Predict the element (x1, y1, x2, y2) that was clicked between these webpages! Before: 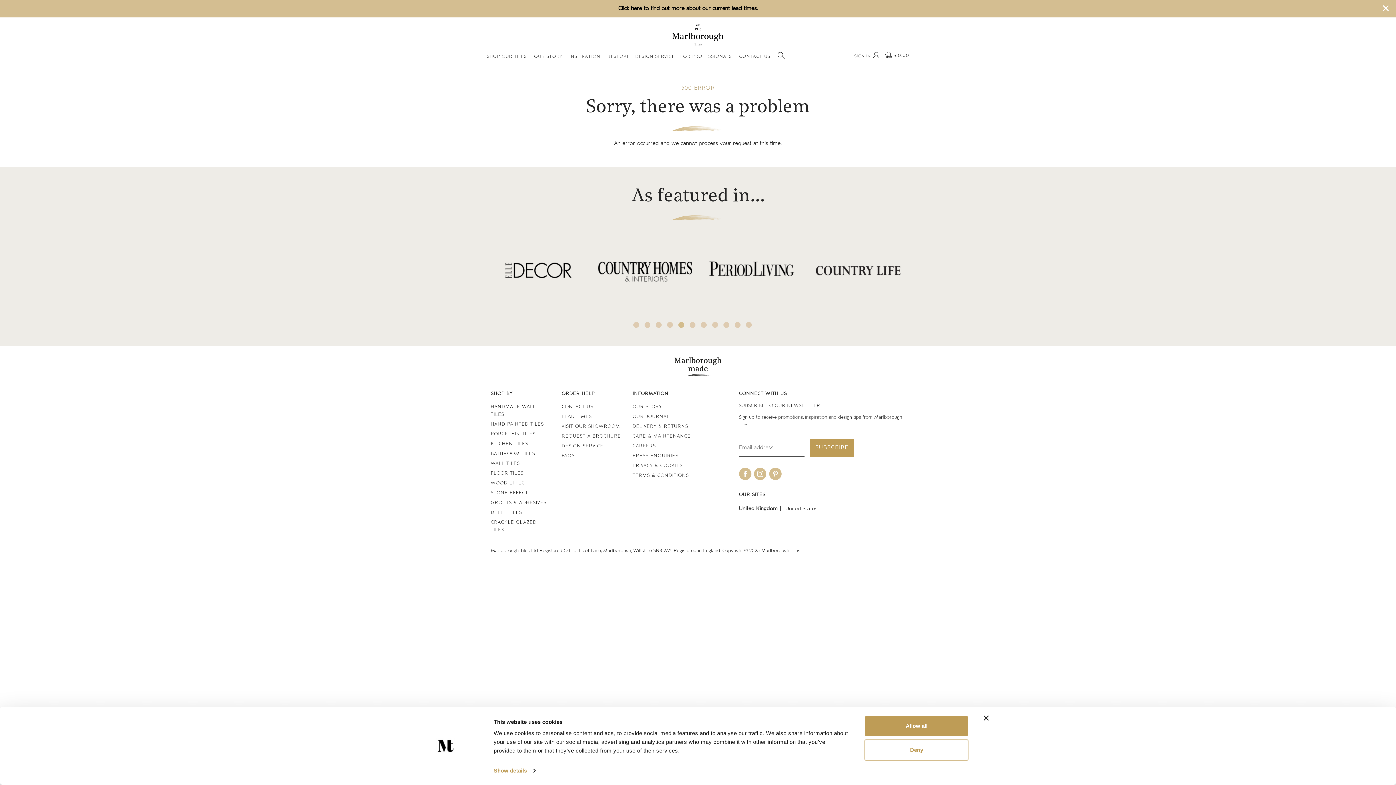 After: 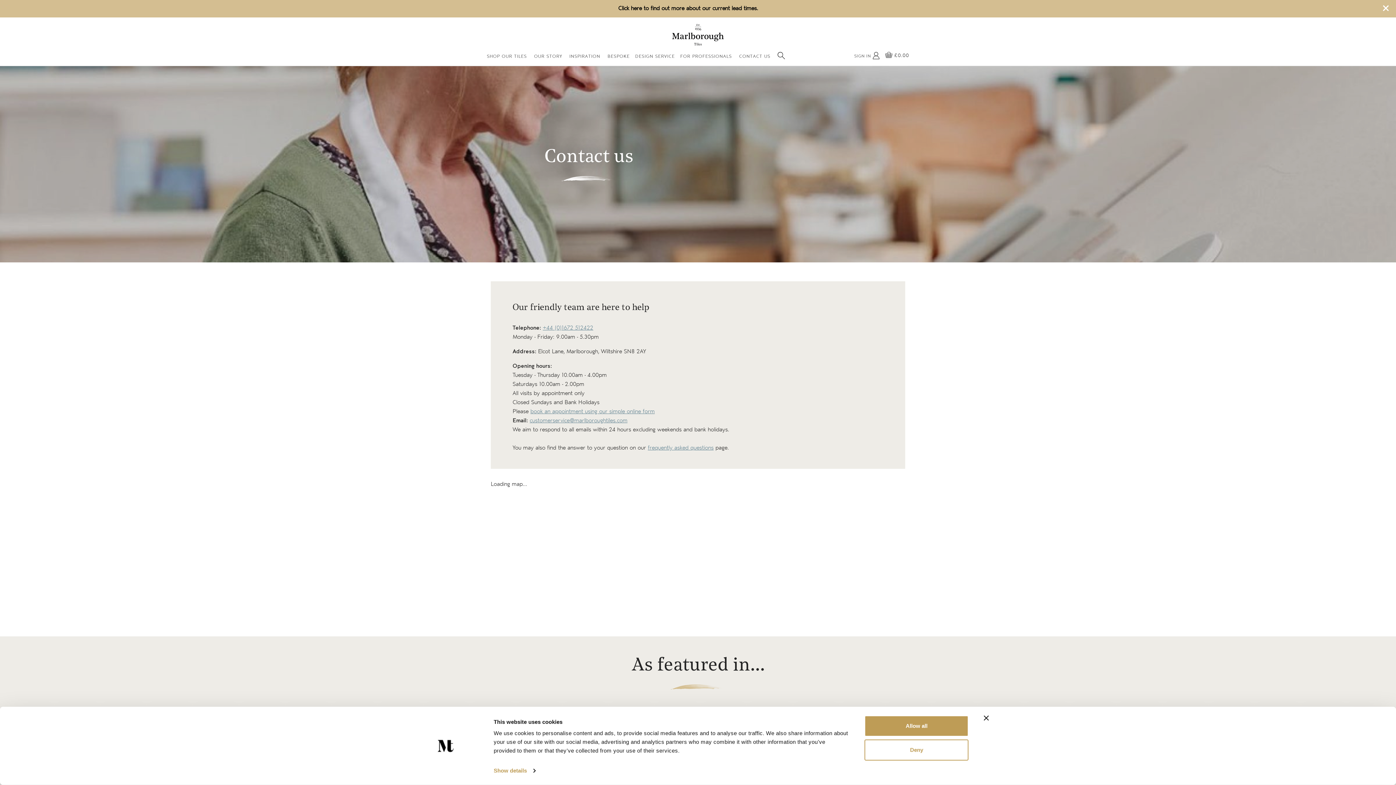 Action: label: CONTACT US bbox: (561, 404, 593, 410)